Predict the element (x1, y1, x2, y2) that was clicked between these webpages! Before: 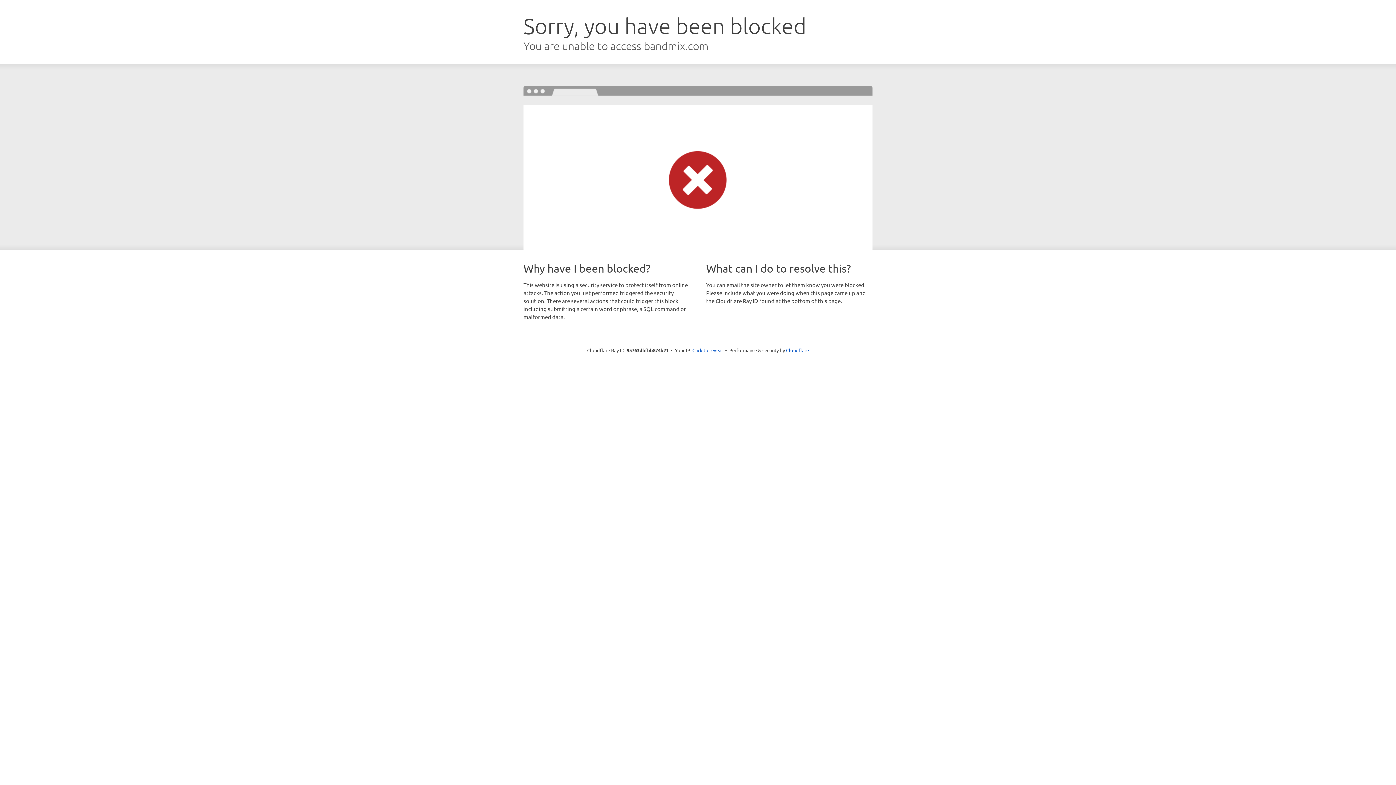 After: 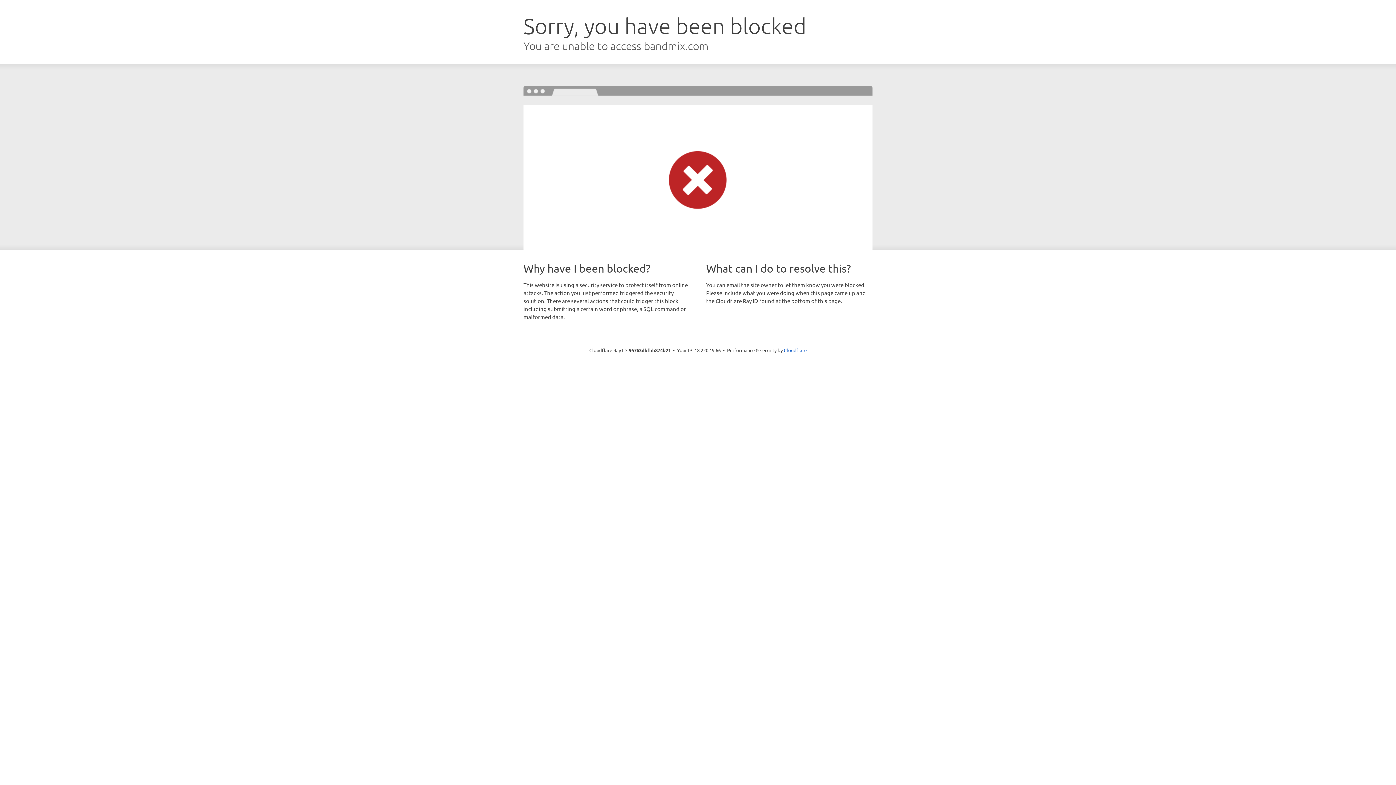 Action: label: Click to reveal bbox: (692, 346, 723, 353)